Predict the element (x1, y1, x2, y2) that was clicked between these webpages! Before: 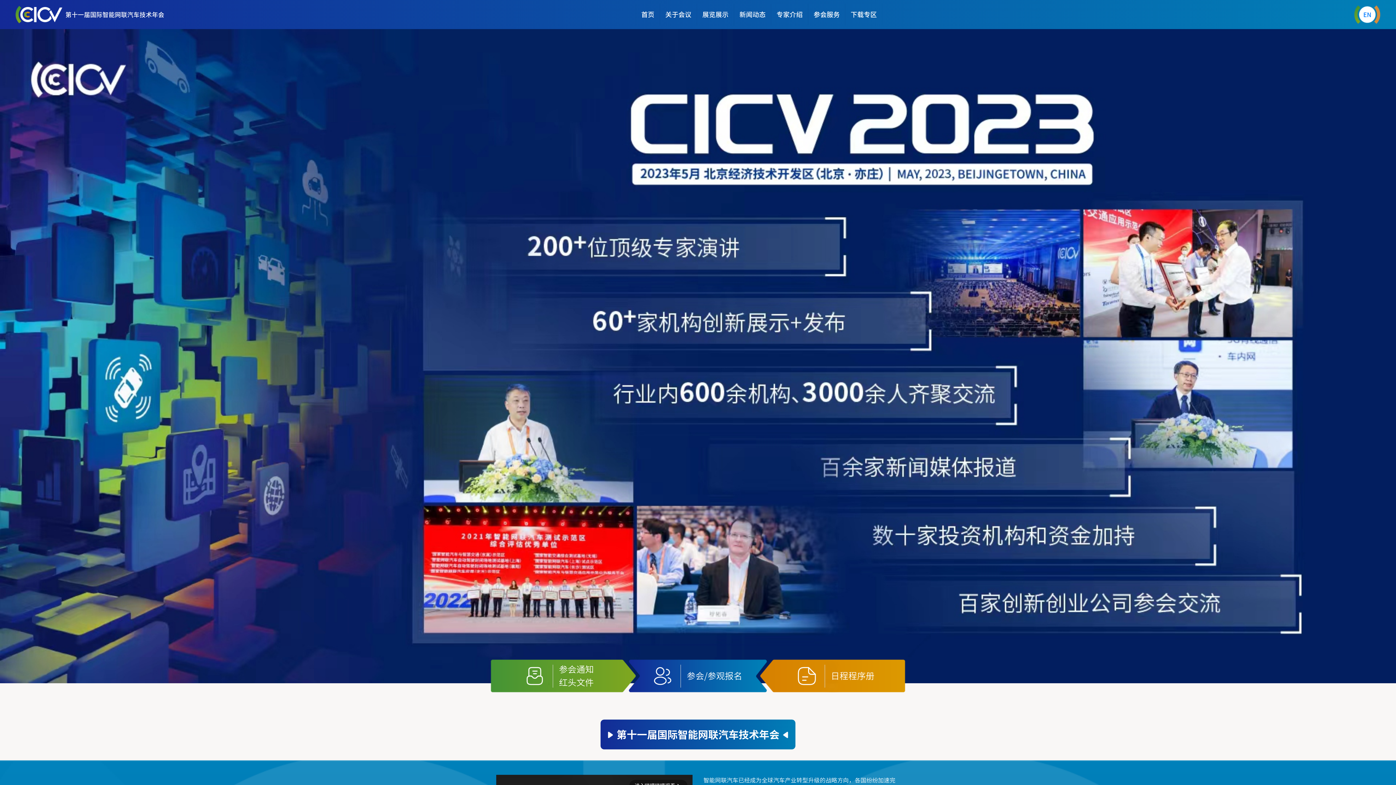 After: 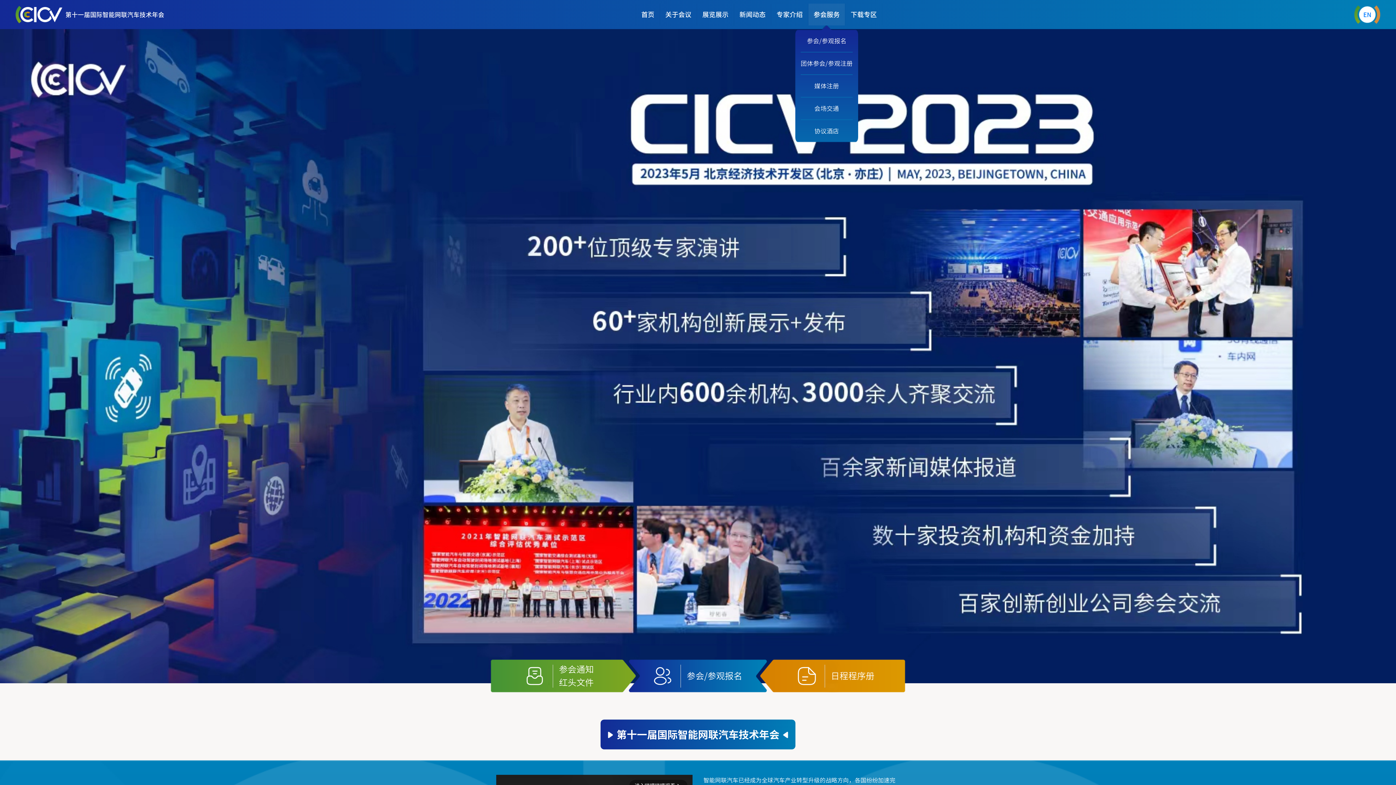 Action: label: 参会服务 bbox: (808, 3, 845, 25)